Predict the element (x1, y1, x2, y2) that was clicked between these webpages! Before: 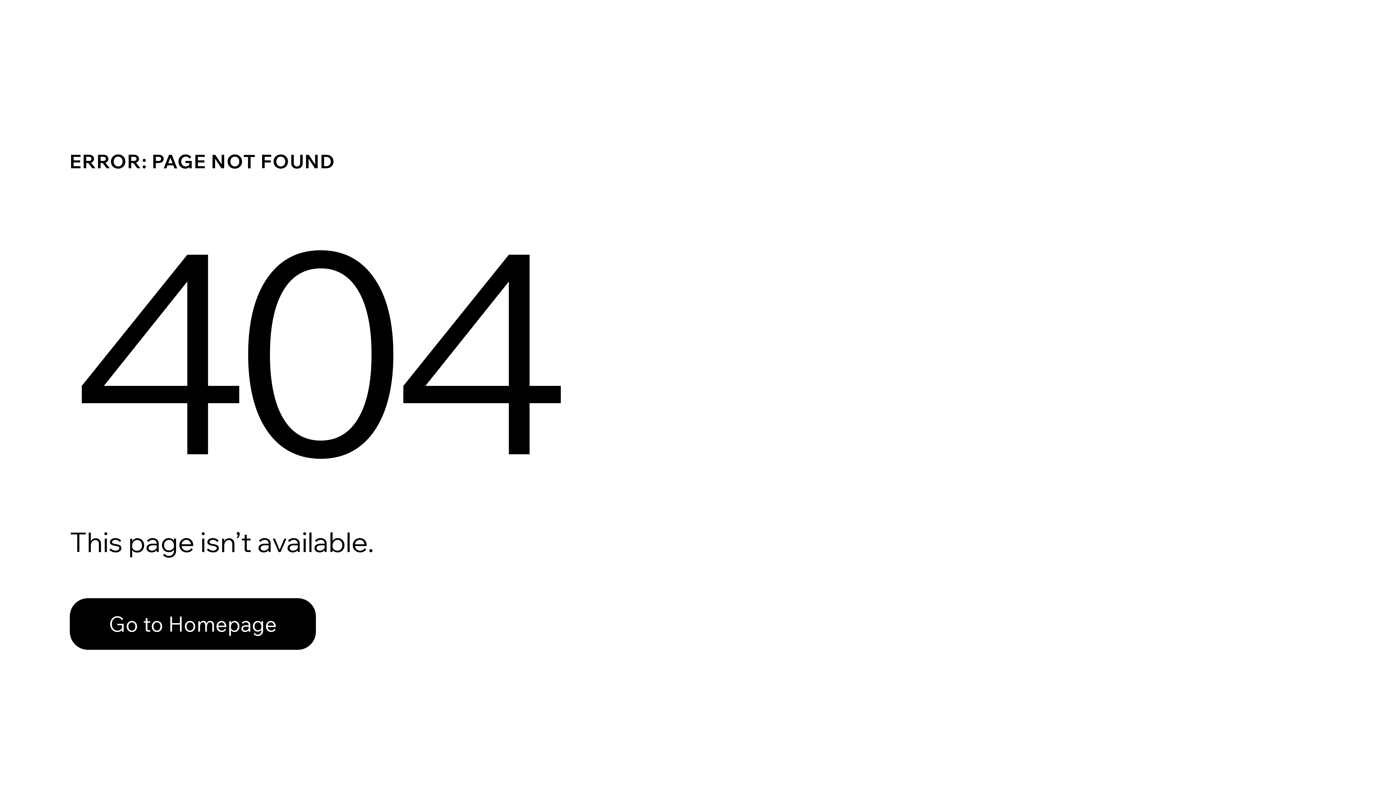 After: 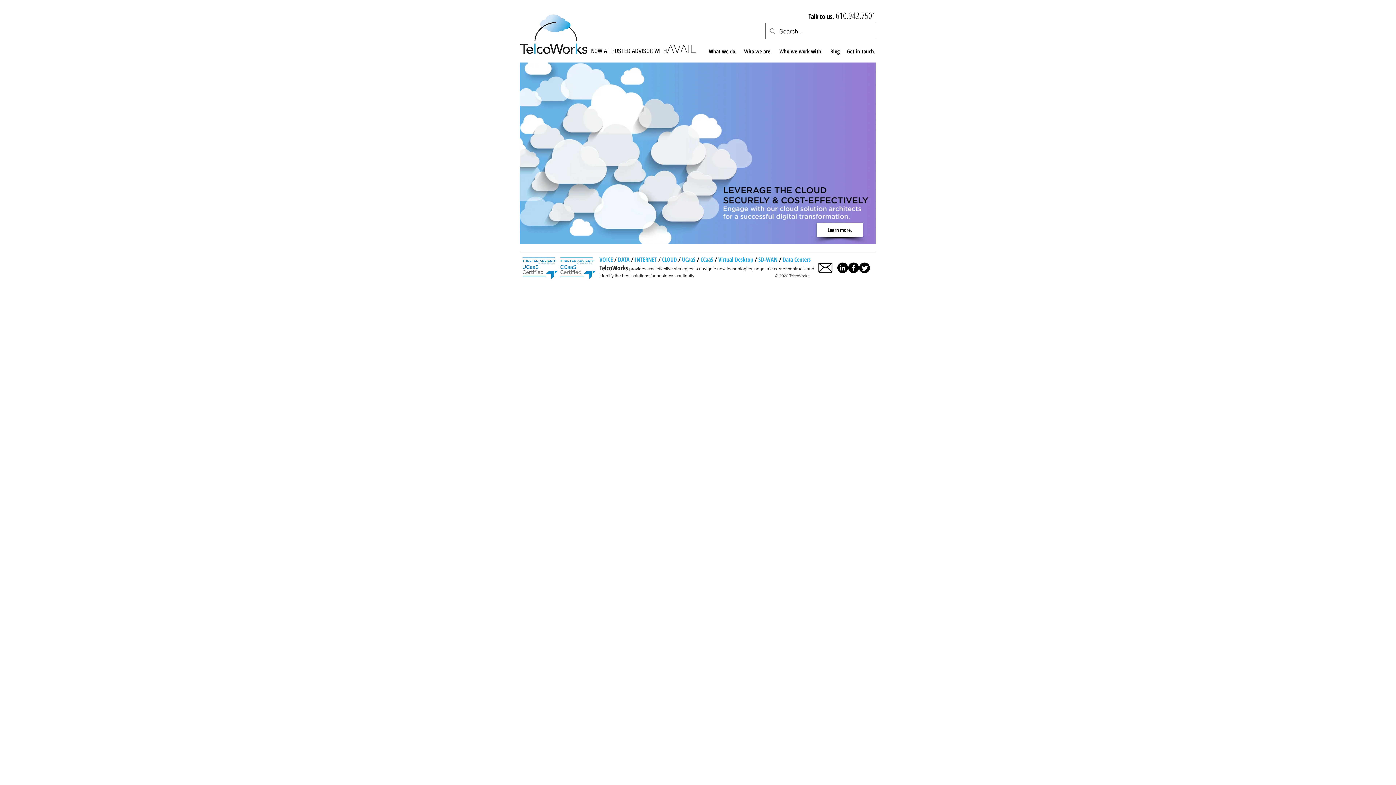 Action: label: Go to Homepage bbox: (69, 582, 768, 659)